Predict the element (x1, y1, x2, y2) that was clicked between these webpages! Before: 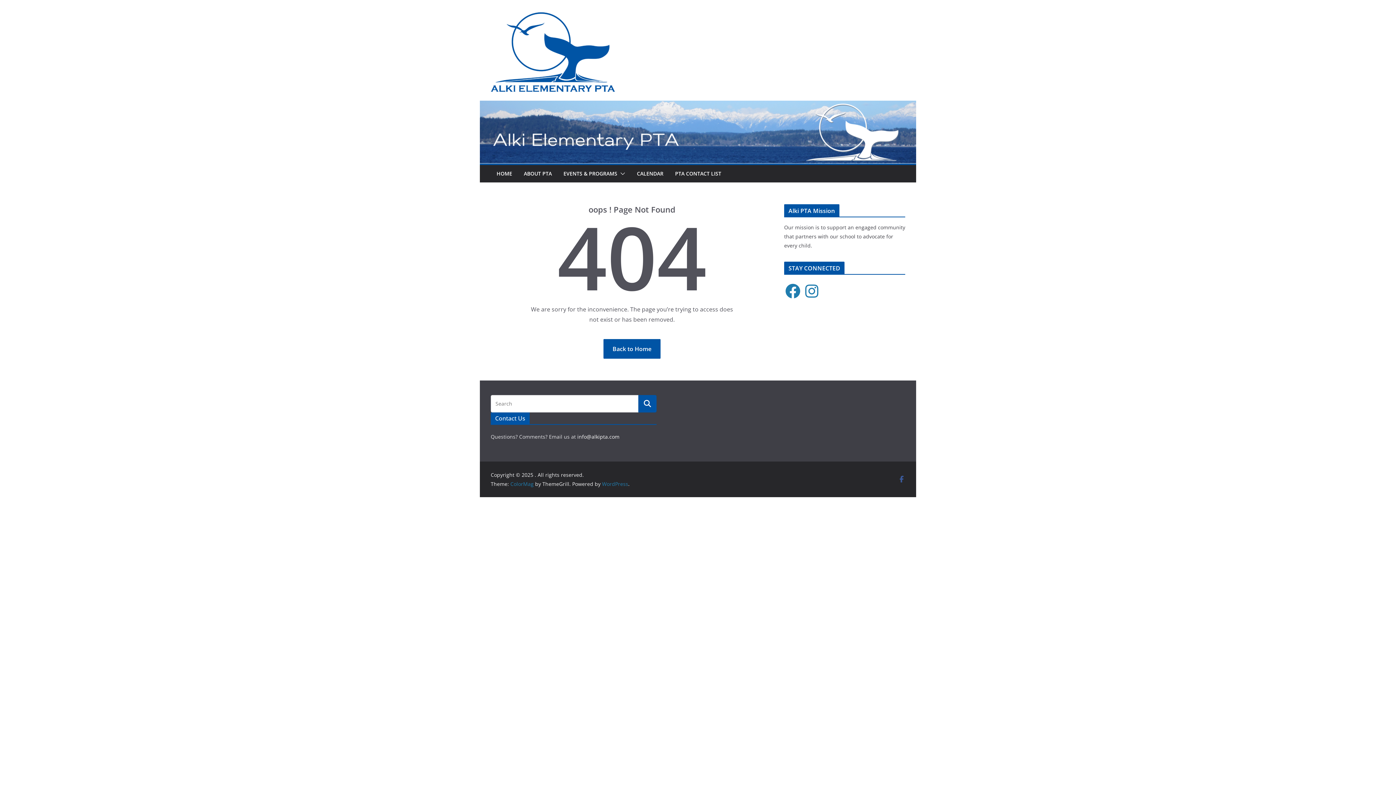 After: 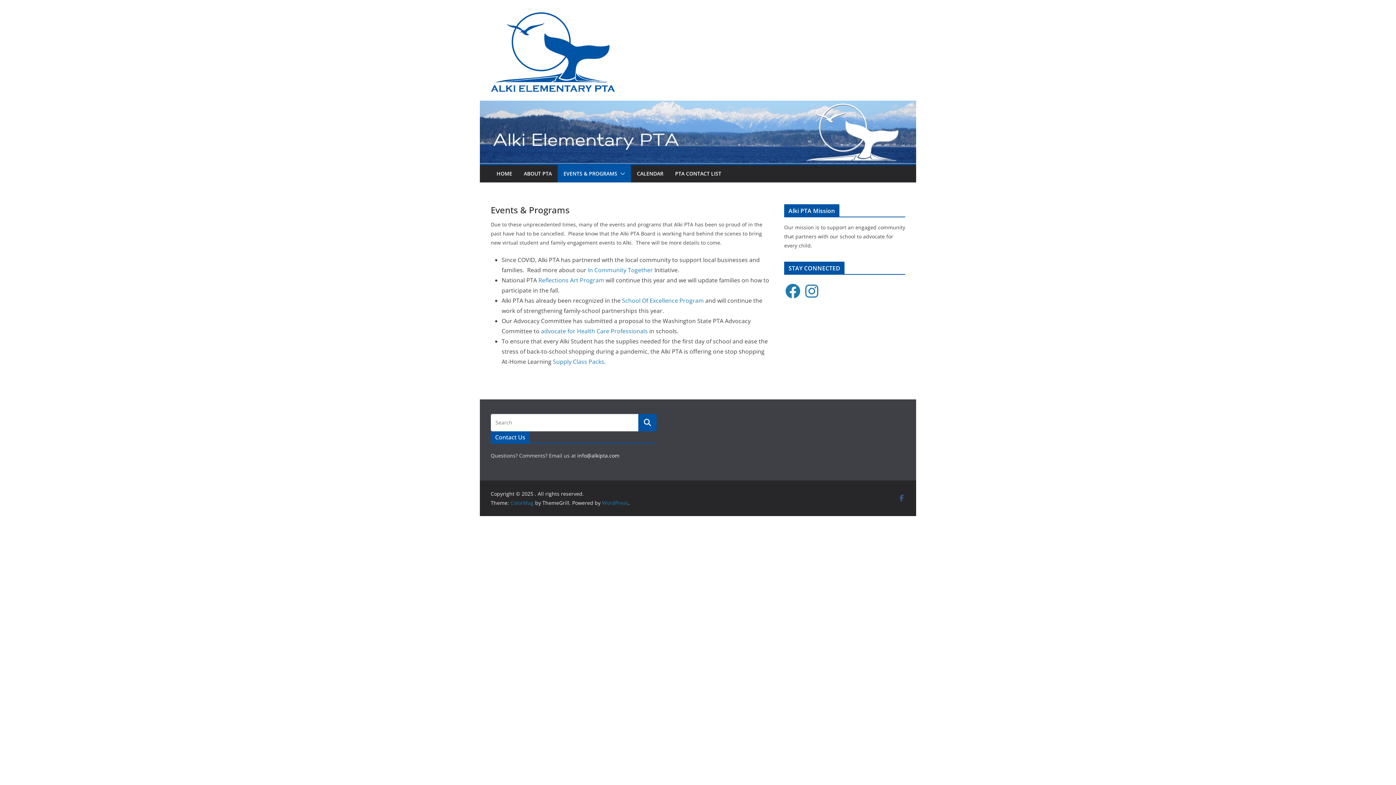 Action: bbox: (563, 168, 617, 178) label: EVENTS & PROGRAMS